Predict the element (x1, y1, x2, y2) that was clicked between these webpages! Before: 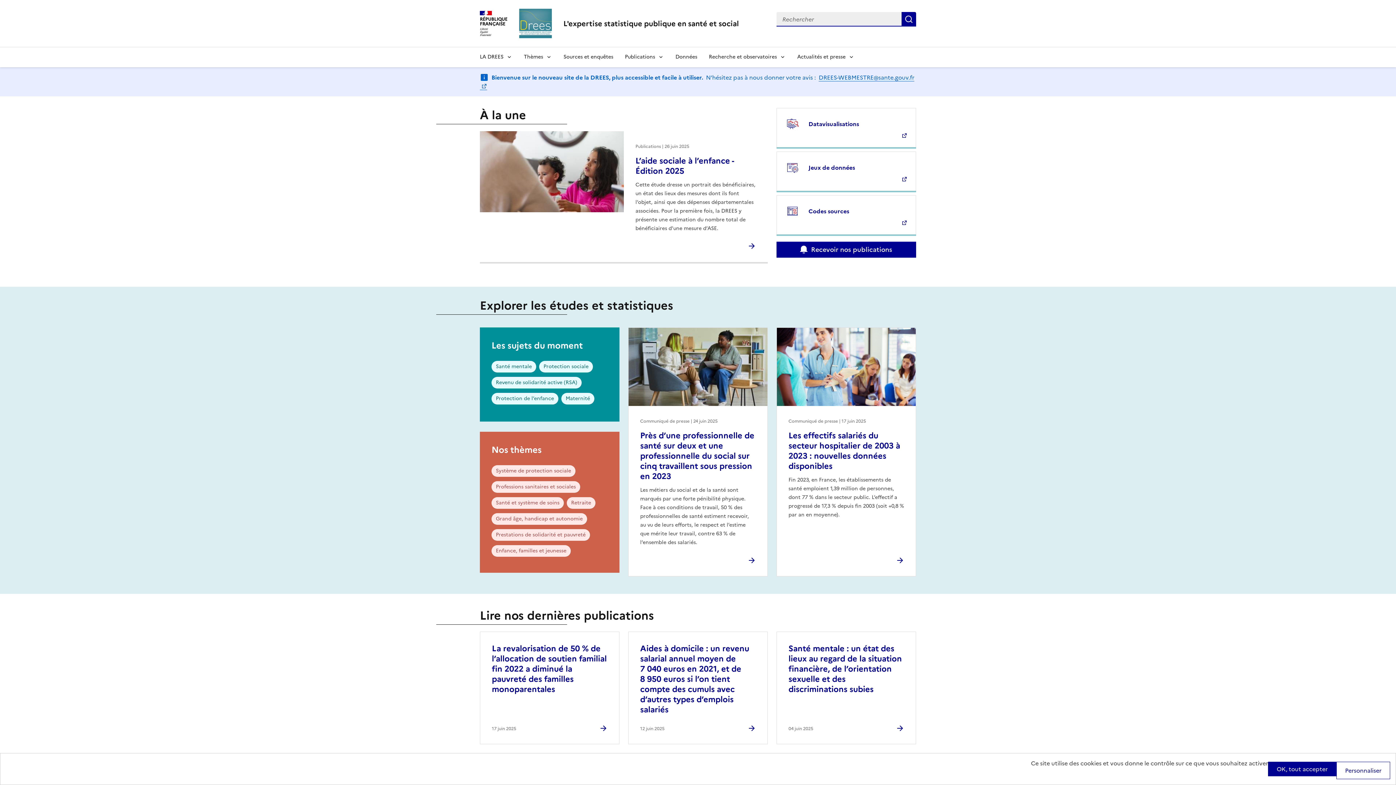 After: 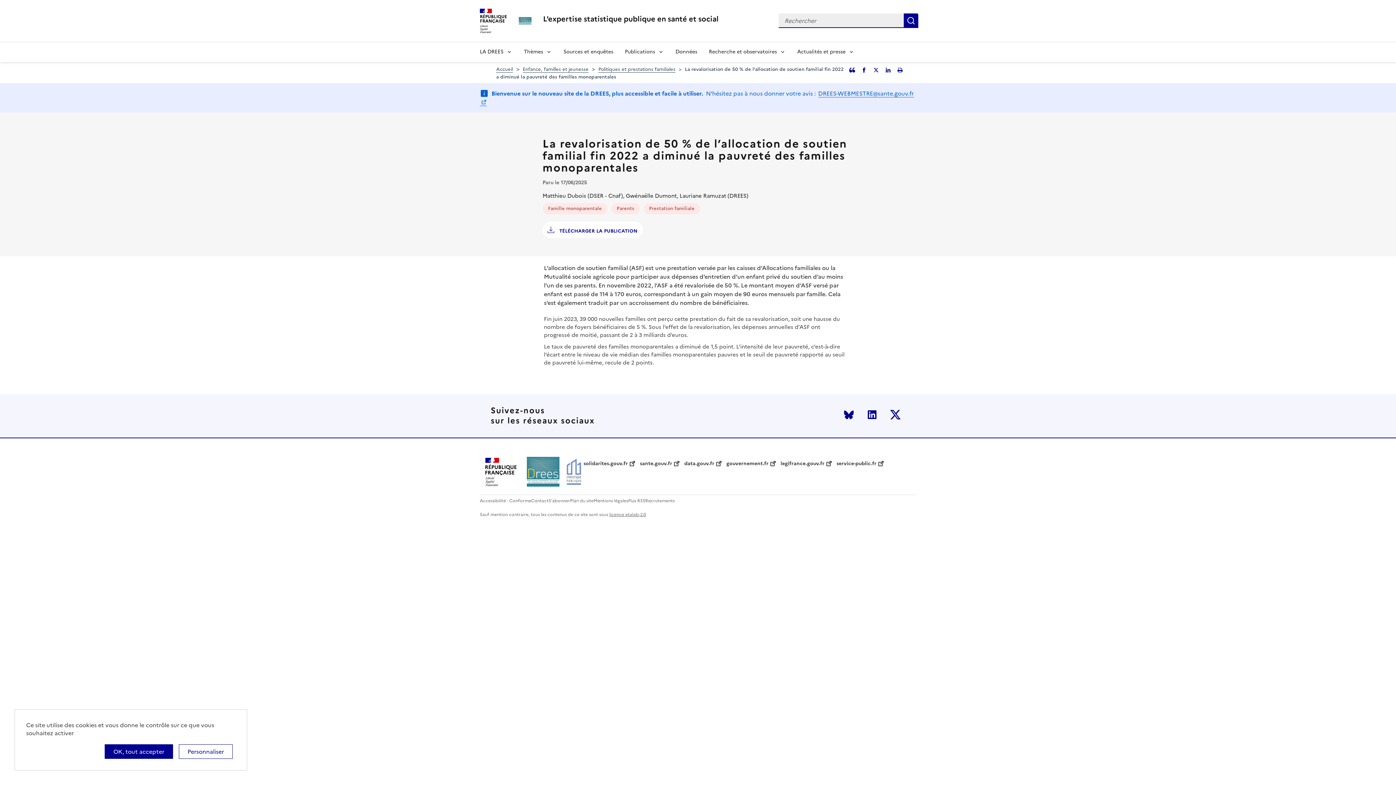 Action: bbox: (492, 642, 606, 695) label: La revalorisation de 50 % de l’allocation de soutien familial fin 2022 a diminué la pauvreté des familles monoparentales